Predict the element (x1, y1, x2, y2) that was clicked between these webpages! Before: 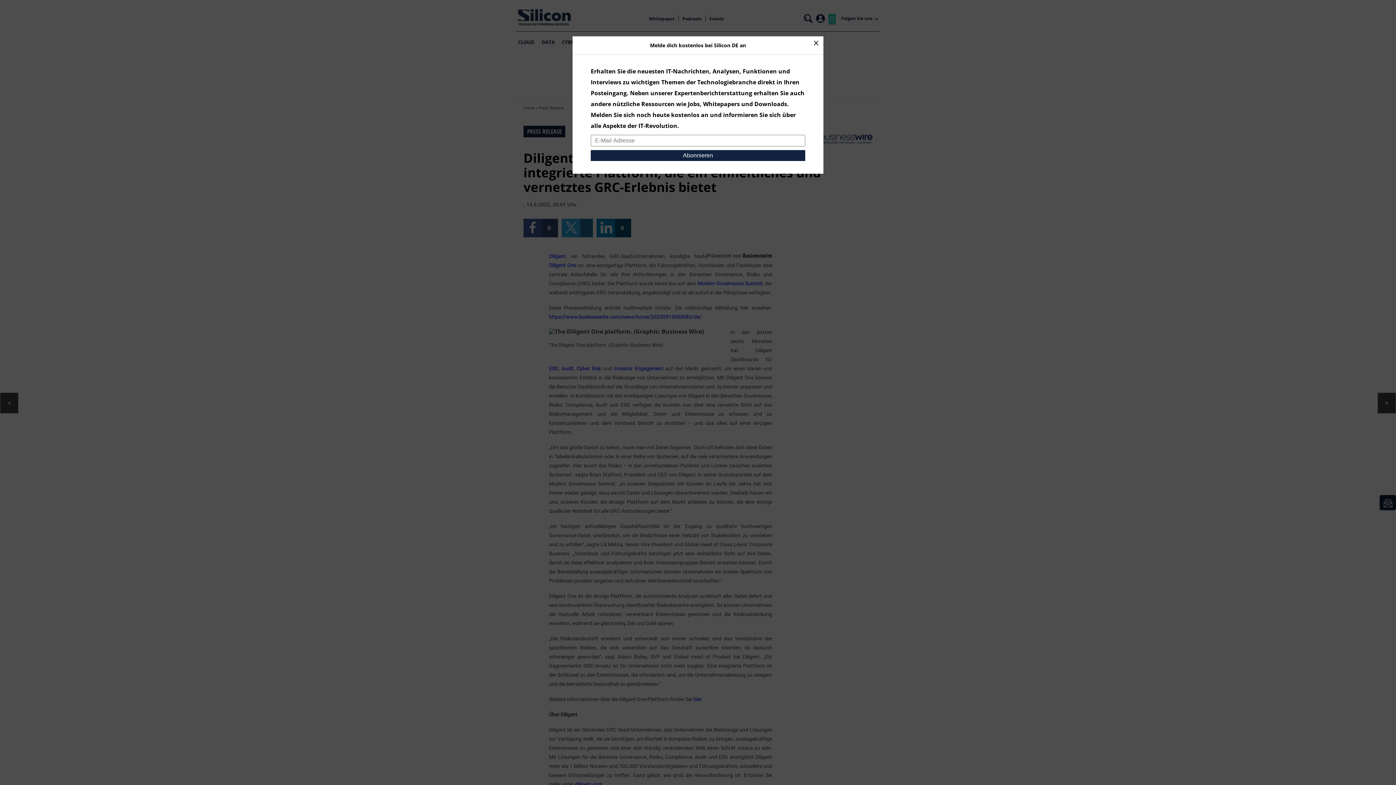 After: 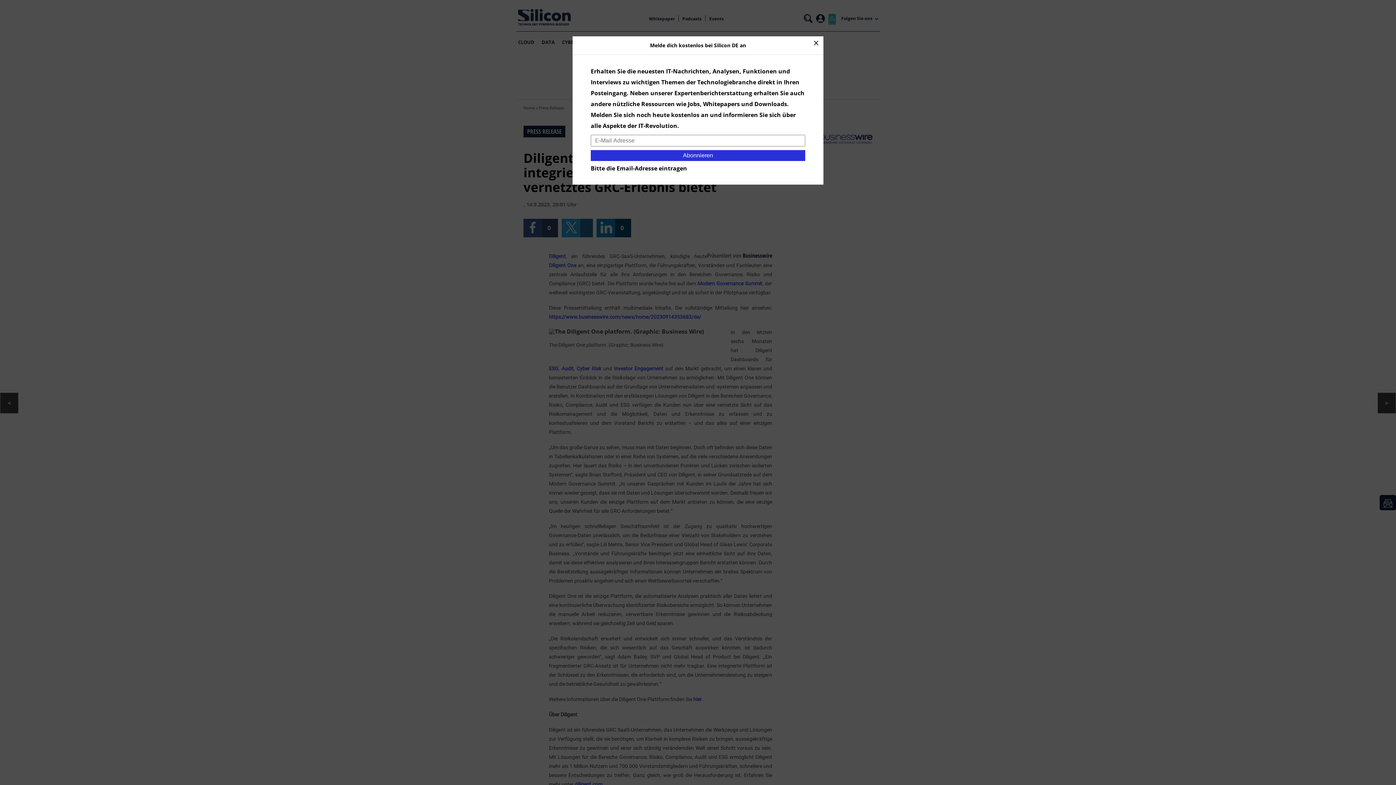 Action: bbox: (590, 150, 805, 161) label: Abonnieren